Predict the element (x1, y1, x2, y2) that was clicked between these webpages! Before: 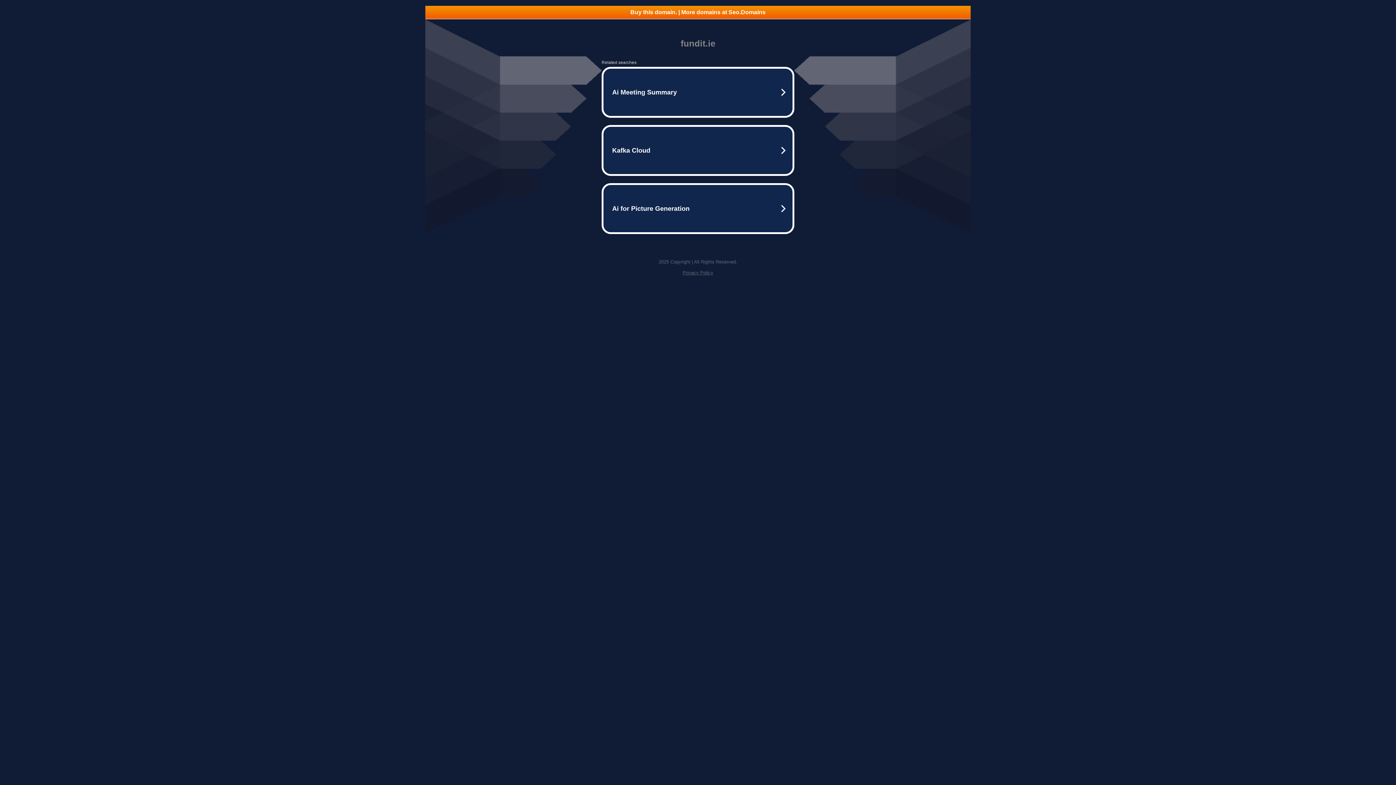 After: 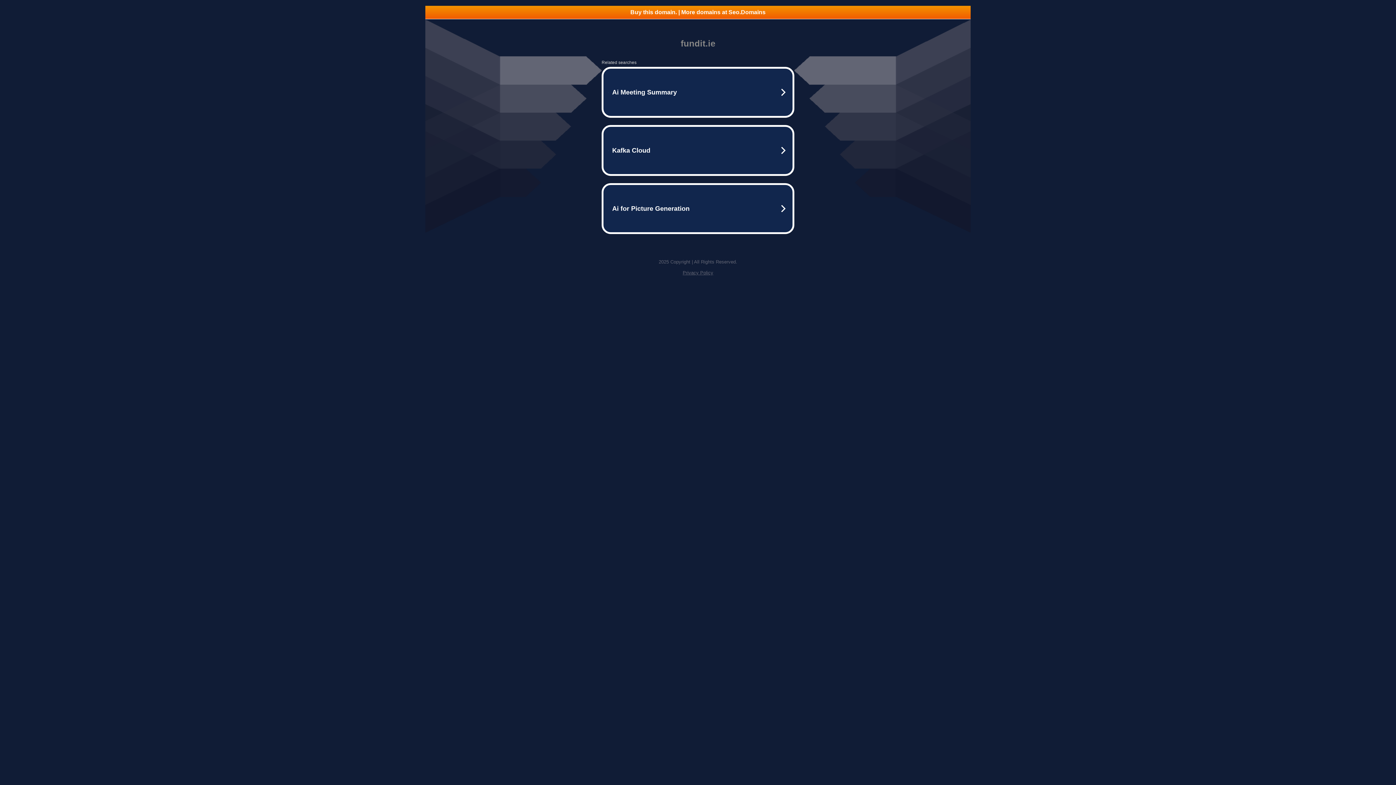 Action: label: Buy this domain. | More domains at Seo.Domains bbox: (425, 5, 970, 18)